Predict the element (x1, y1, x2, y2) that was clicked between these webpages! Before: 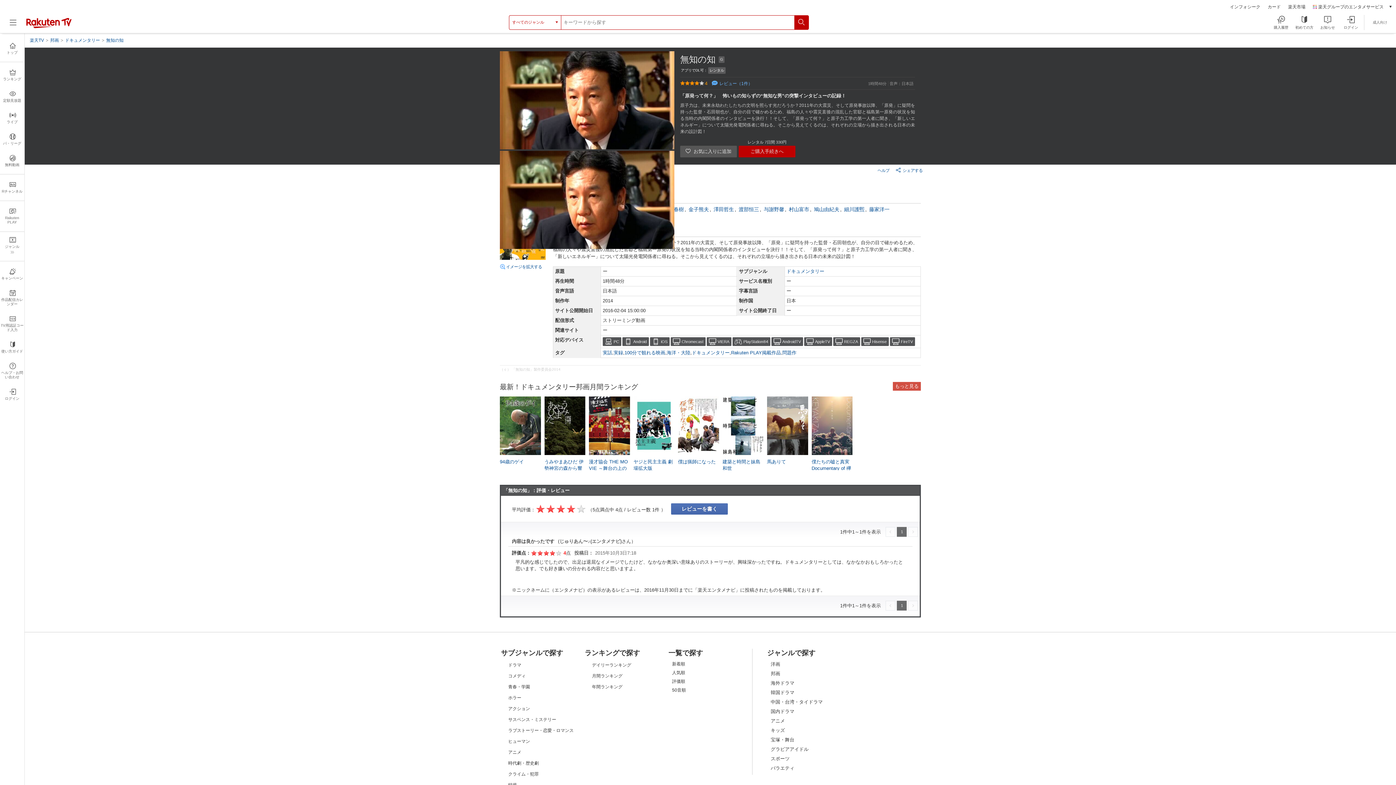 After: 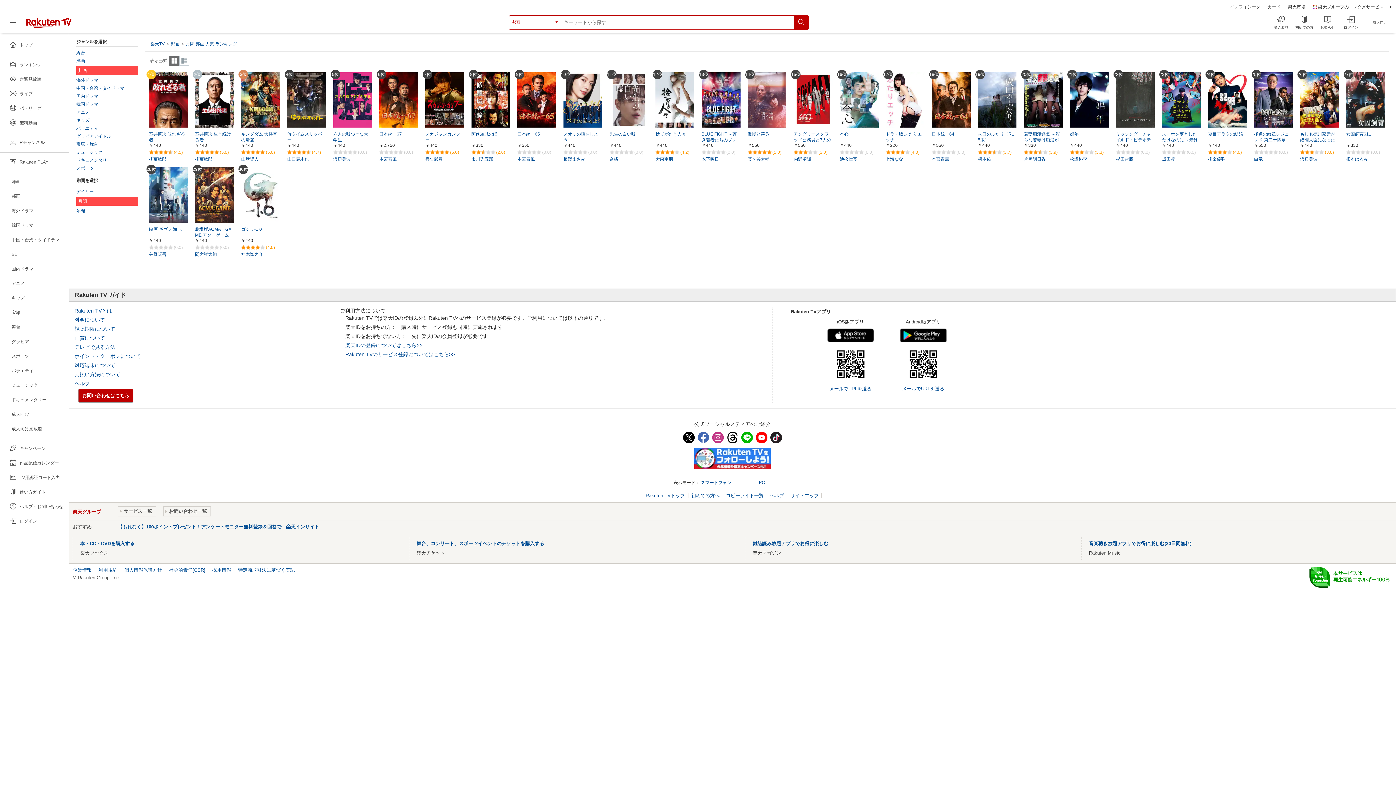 Action: bbox: (588, 672, 665, 680) label: 月間ランキング